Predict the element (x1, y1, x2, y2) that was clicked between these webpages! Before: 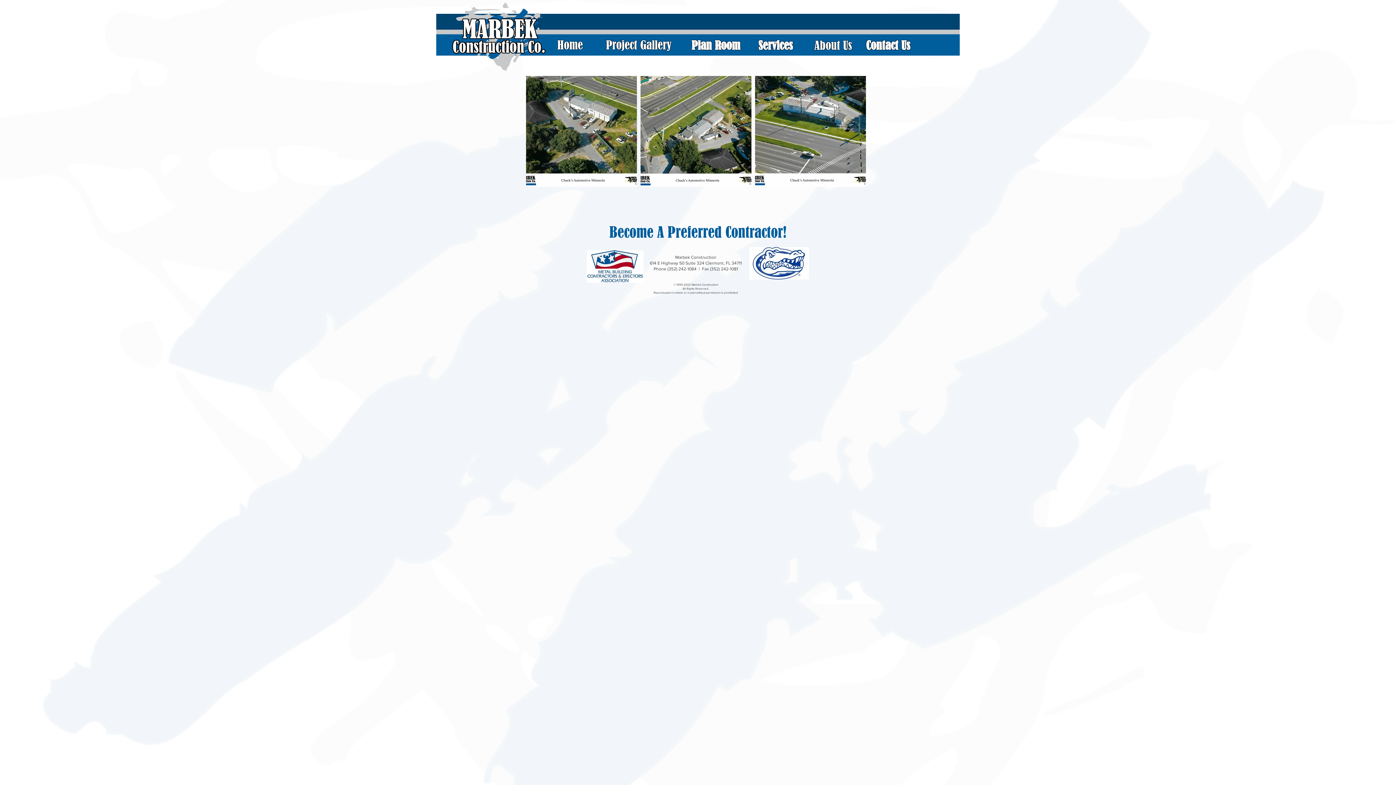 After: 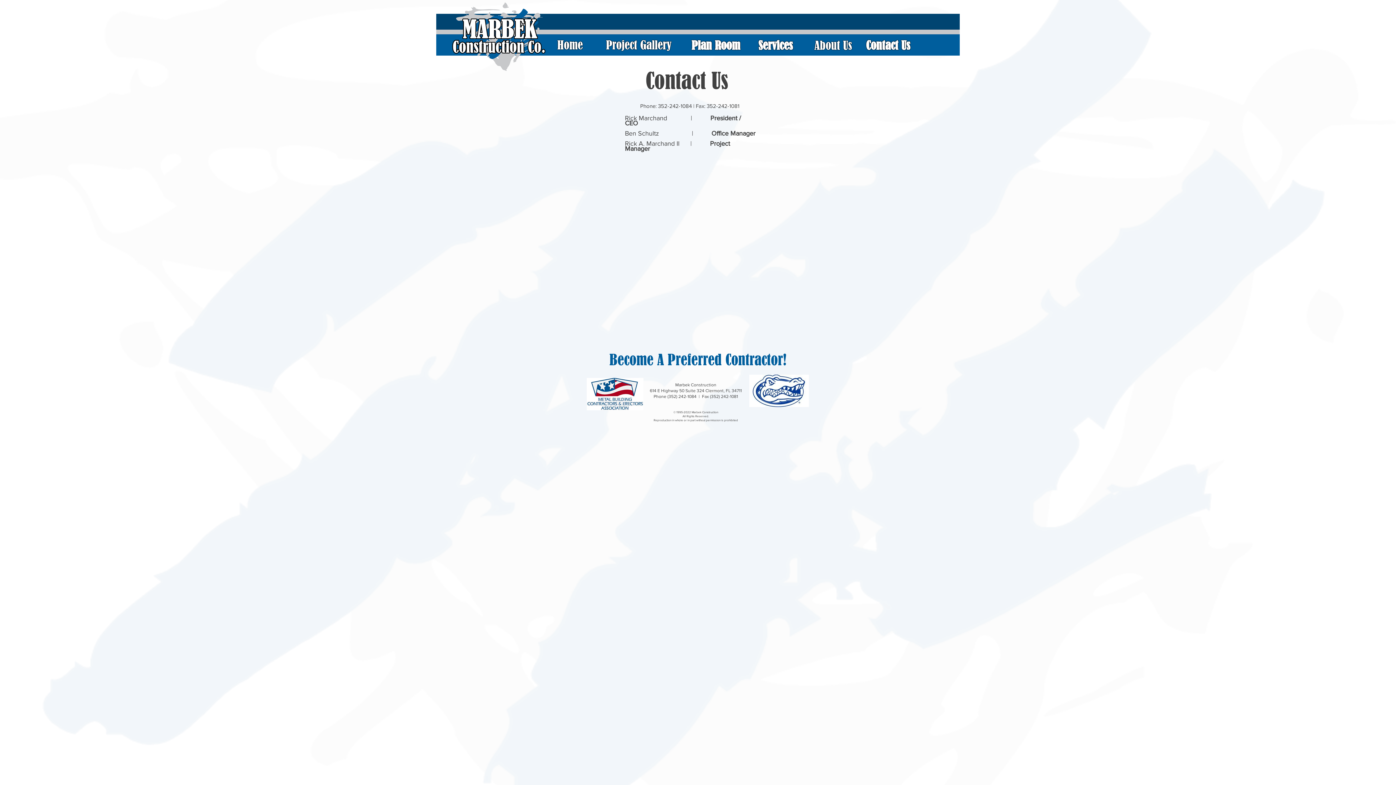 Action: label: Contact Us bbox: (866, 39, 910, 52)